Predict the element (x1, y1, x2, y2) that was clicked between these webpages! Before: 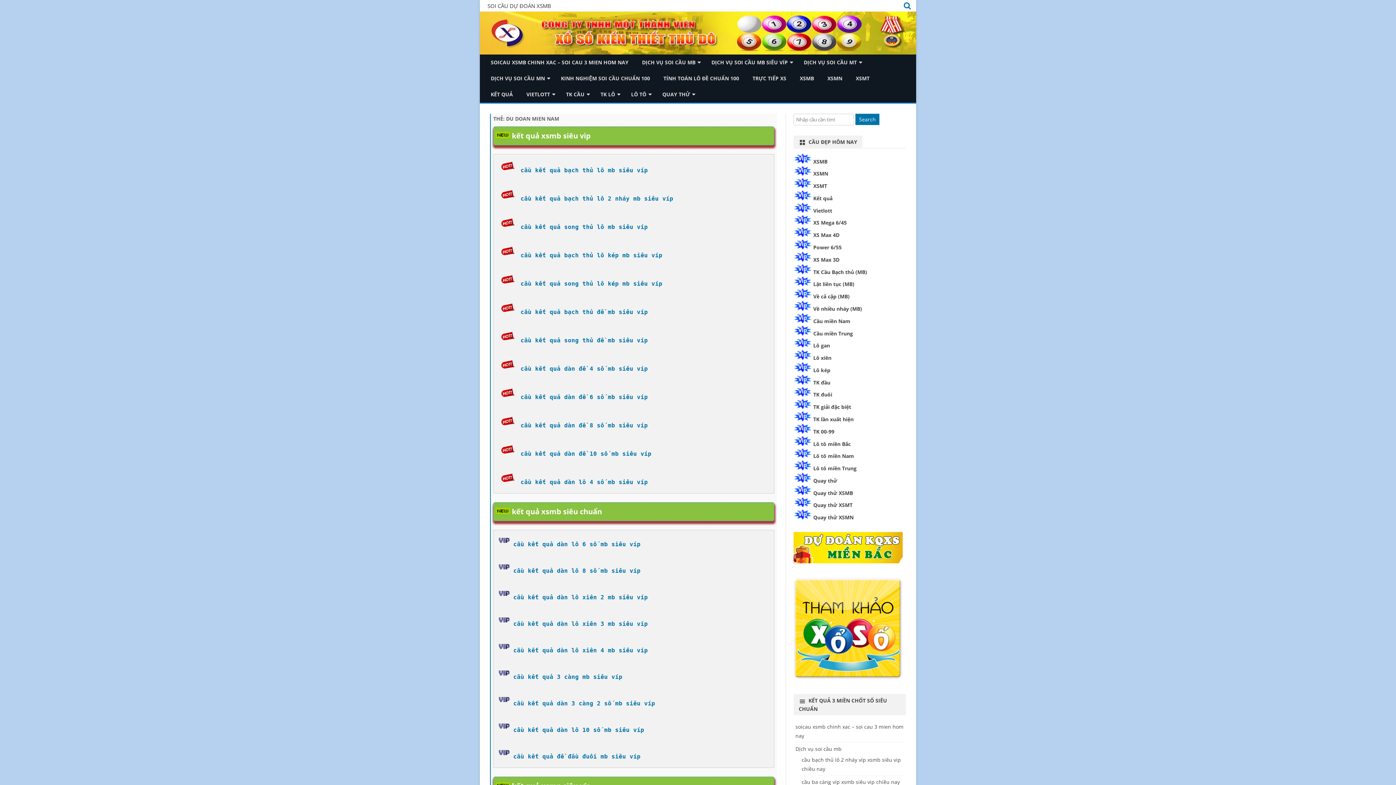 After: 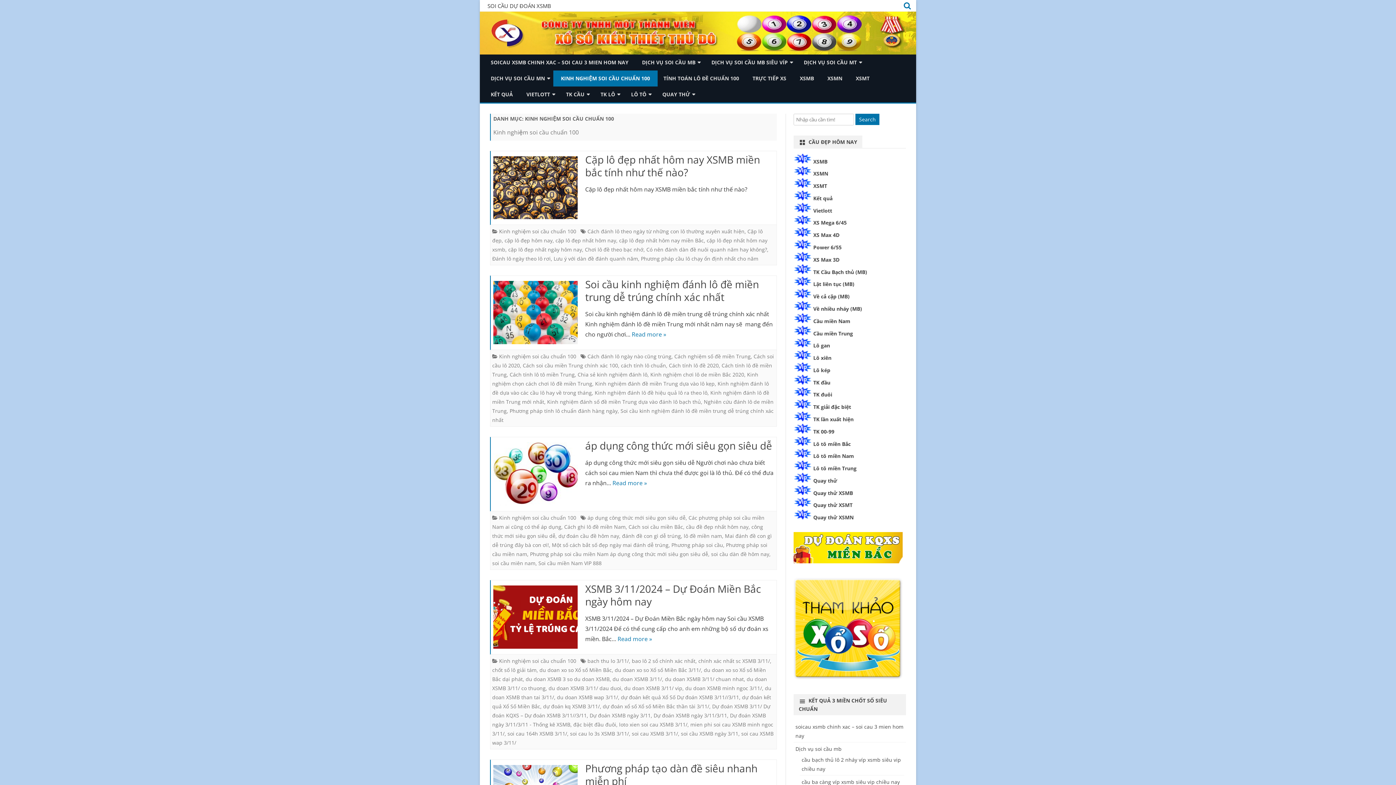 Action: bbox: (553, 70, 657, 86) label: KINH NGHIỆM SOI CẦU CHUẨN 100